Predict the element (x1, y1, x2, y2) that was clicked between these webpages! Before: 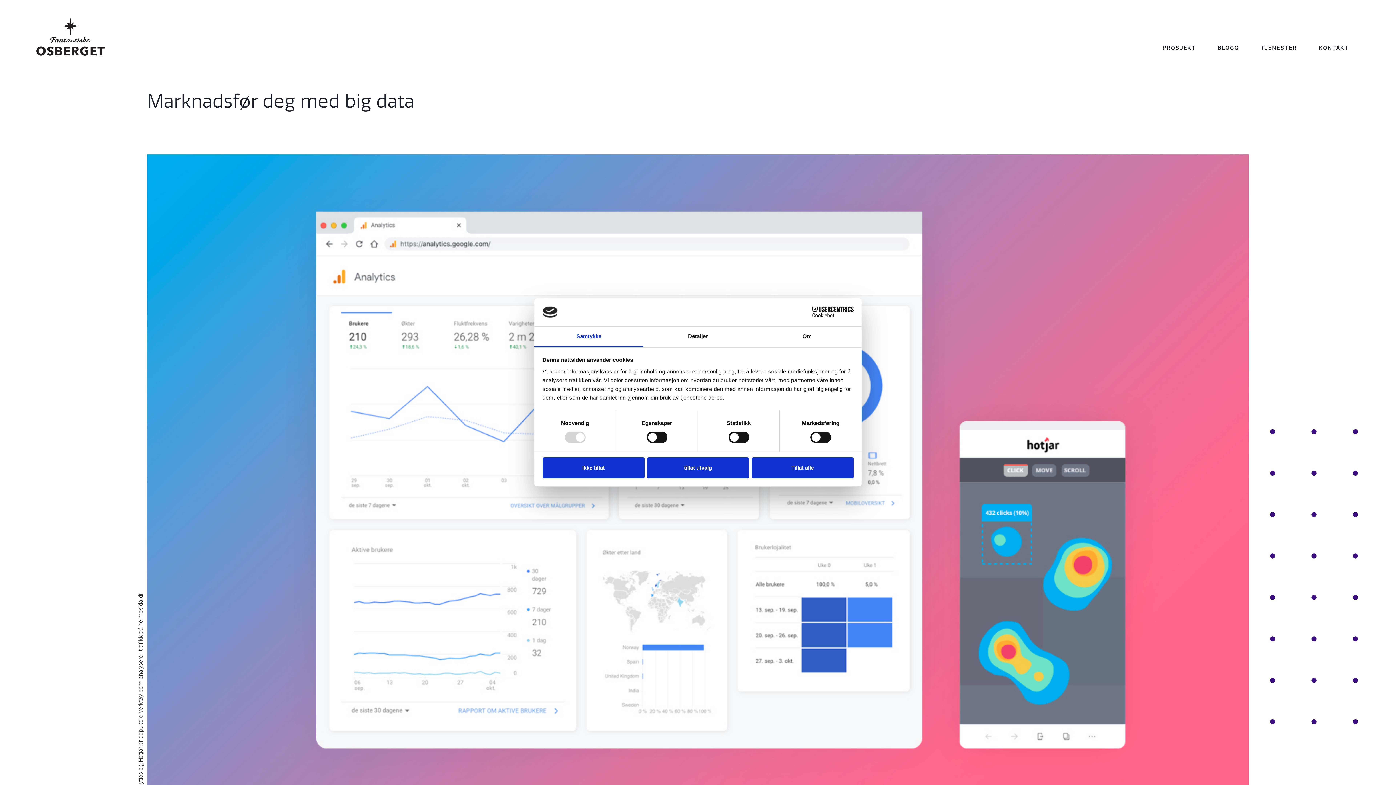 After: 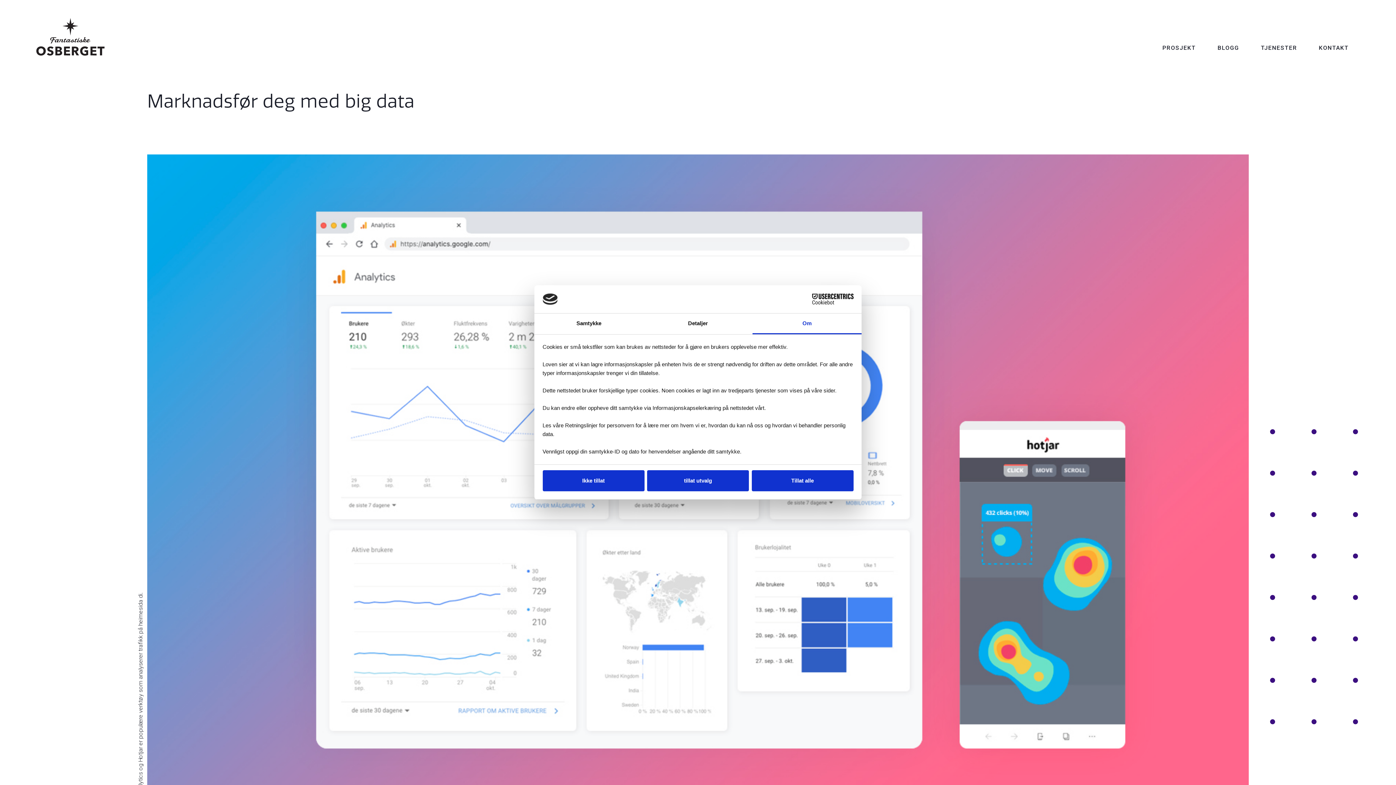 Action: bbox: (752, 326, 861, 347) label: Om